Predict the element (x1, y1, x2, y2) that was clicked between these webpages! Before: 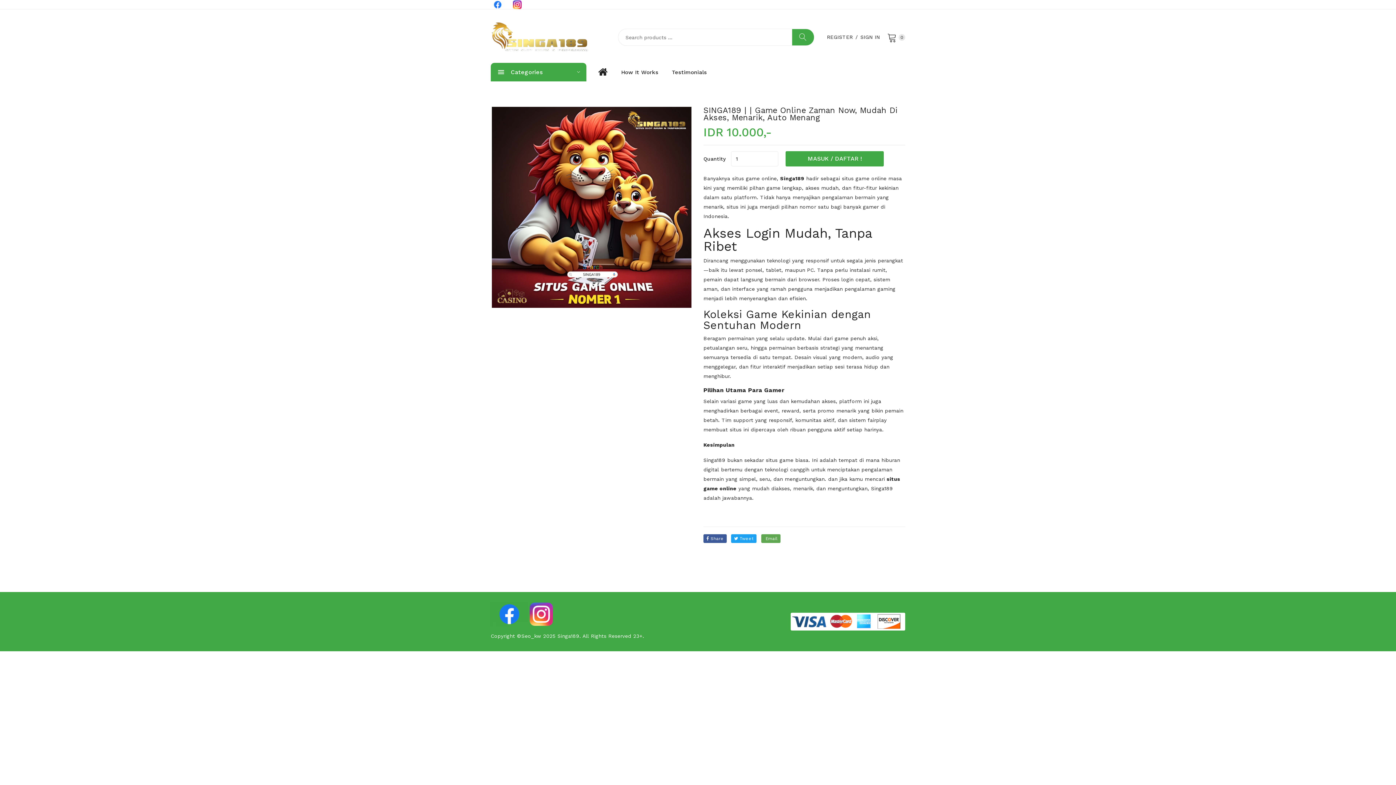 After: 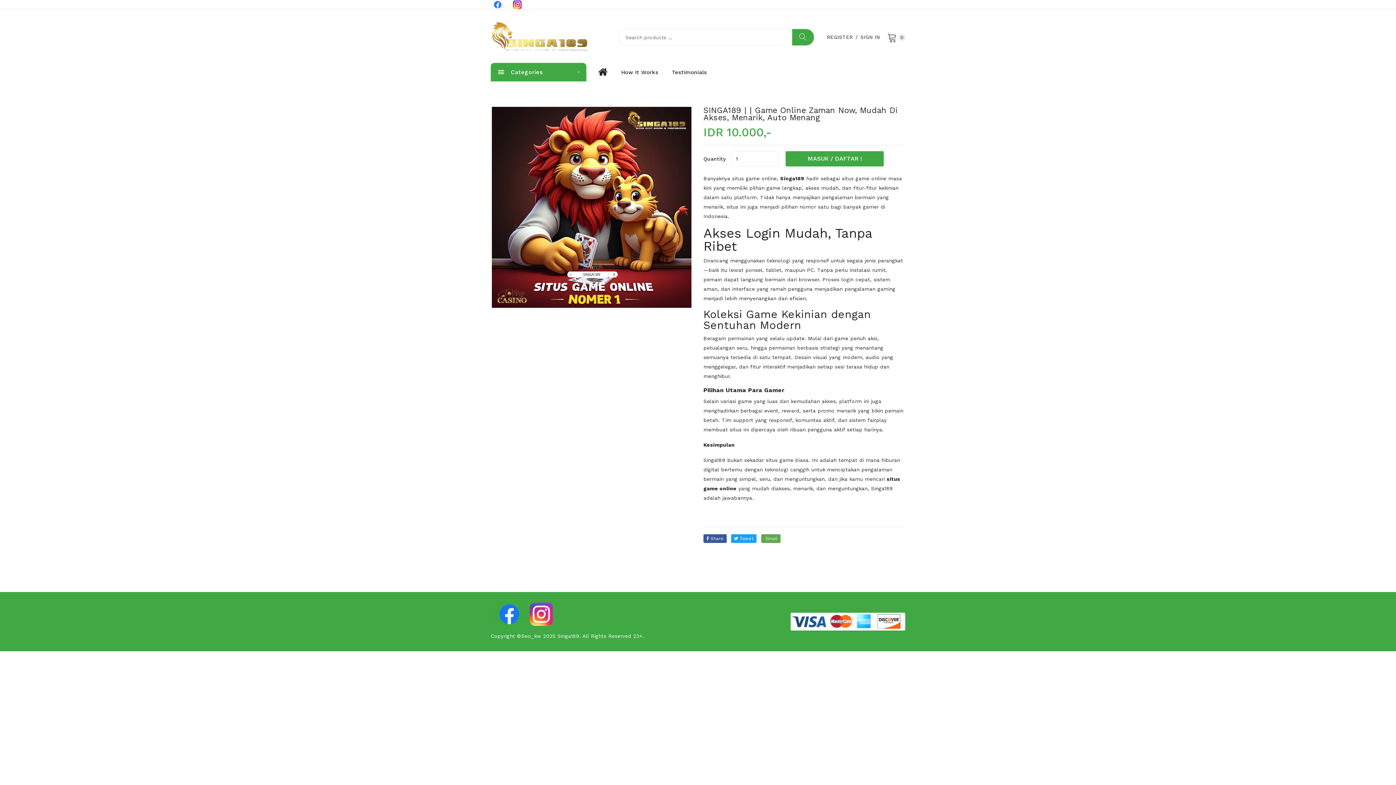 Action: bbox: (790, 618, 905, 624)